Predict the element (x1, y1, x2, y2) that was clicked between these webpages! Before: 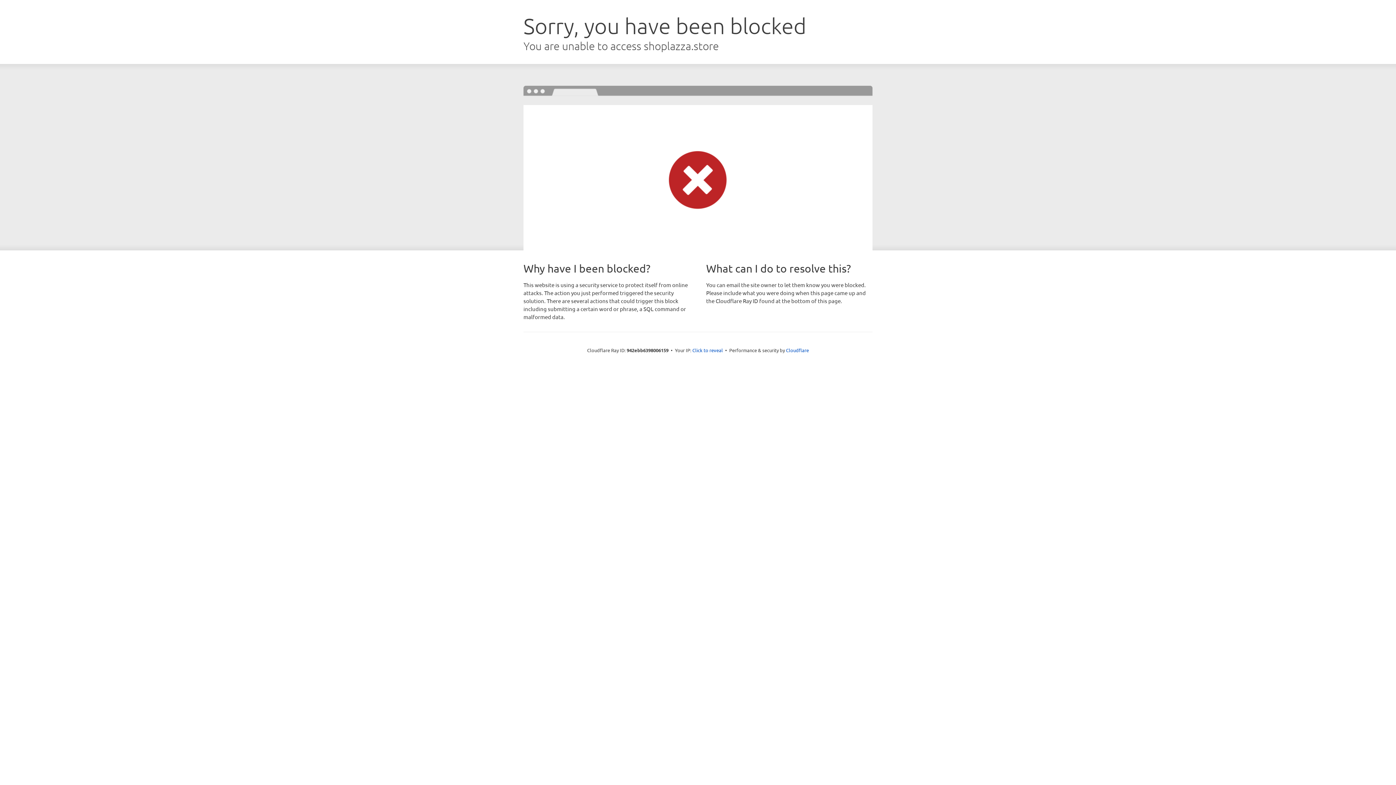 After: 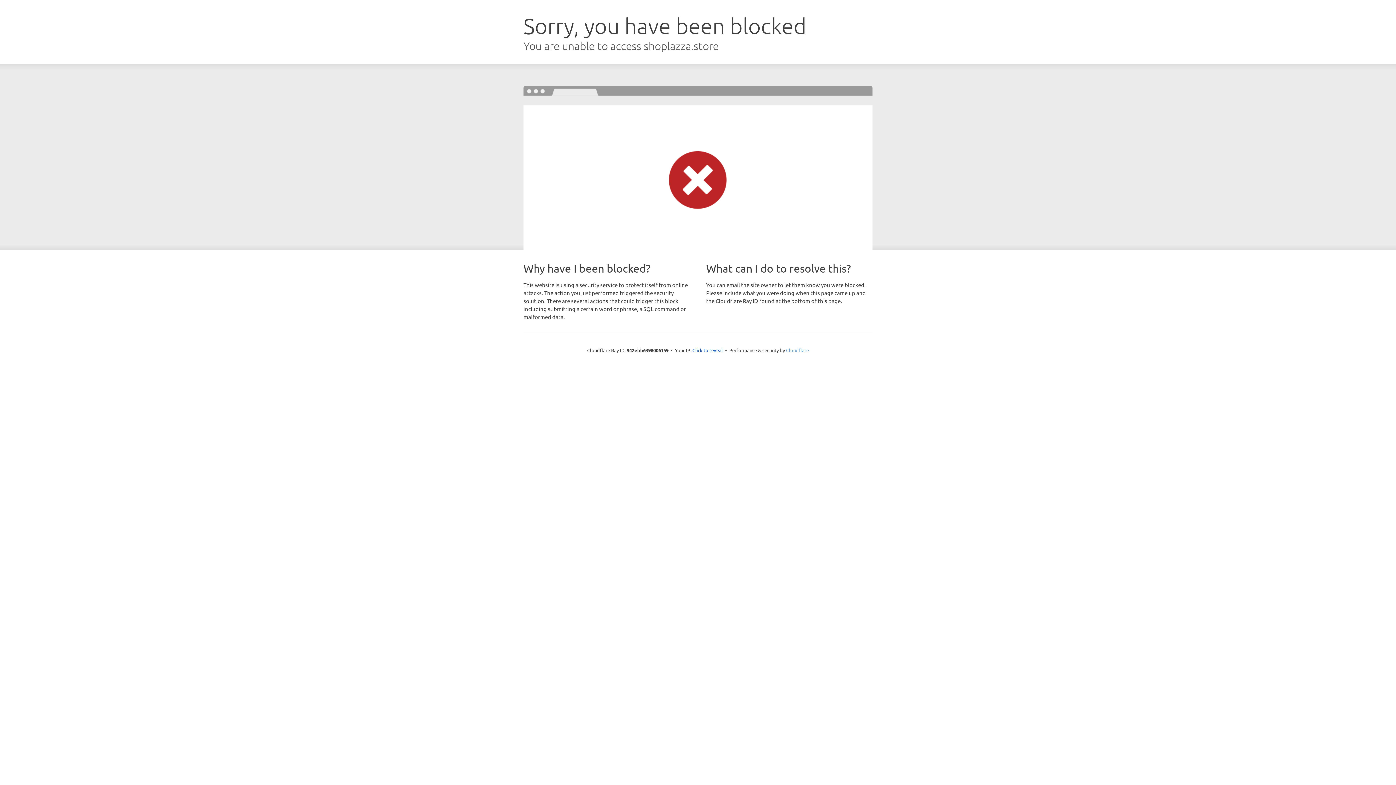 Action: bbox: (786, 347, 809, 353) label: Cloudflare